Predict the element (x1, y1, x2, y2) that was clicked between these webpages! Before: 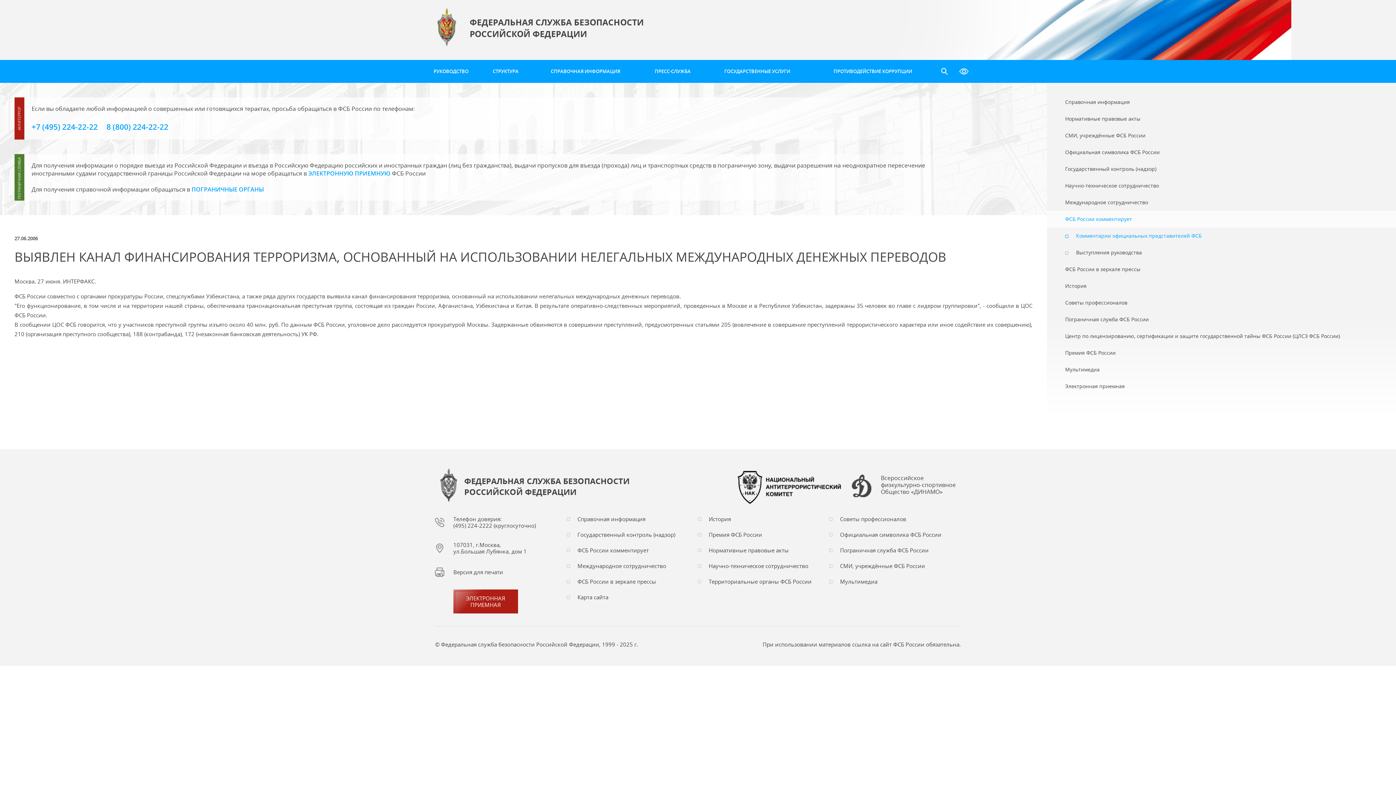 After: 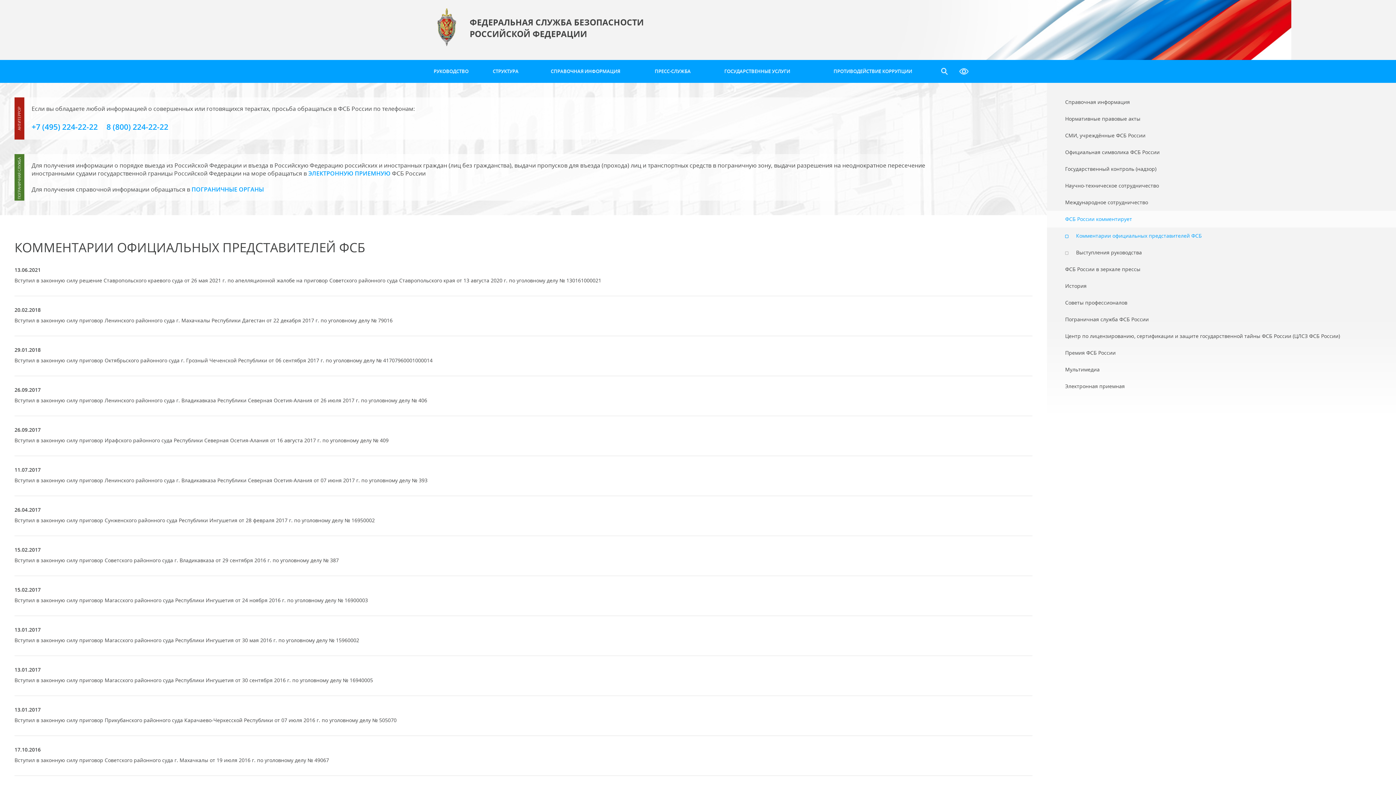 Action: label: ФСБ России комментирует bbox: (577, 546, 648, 554)